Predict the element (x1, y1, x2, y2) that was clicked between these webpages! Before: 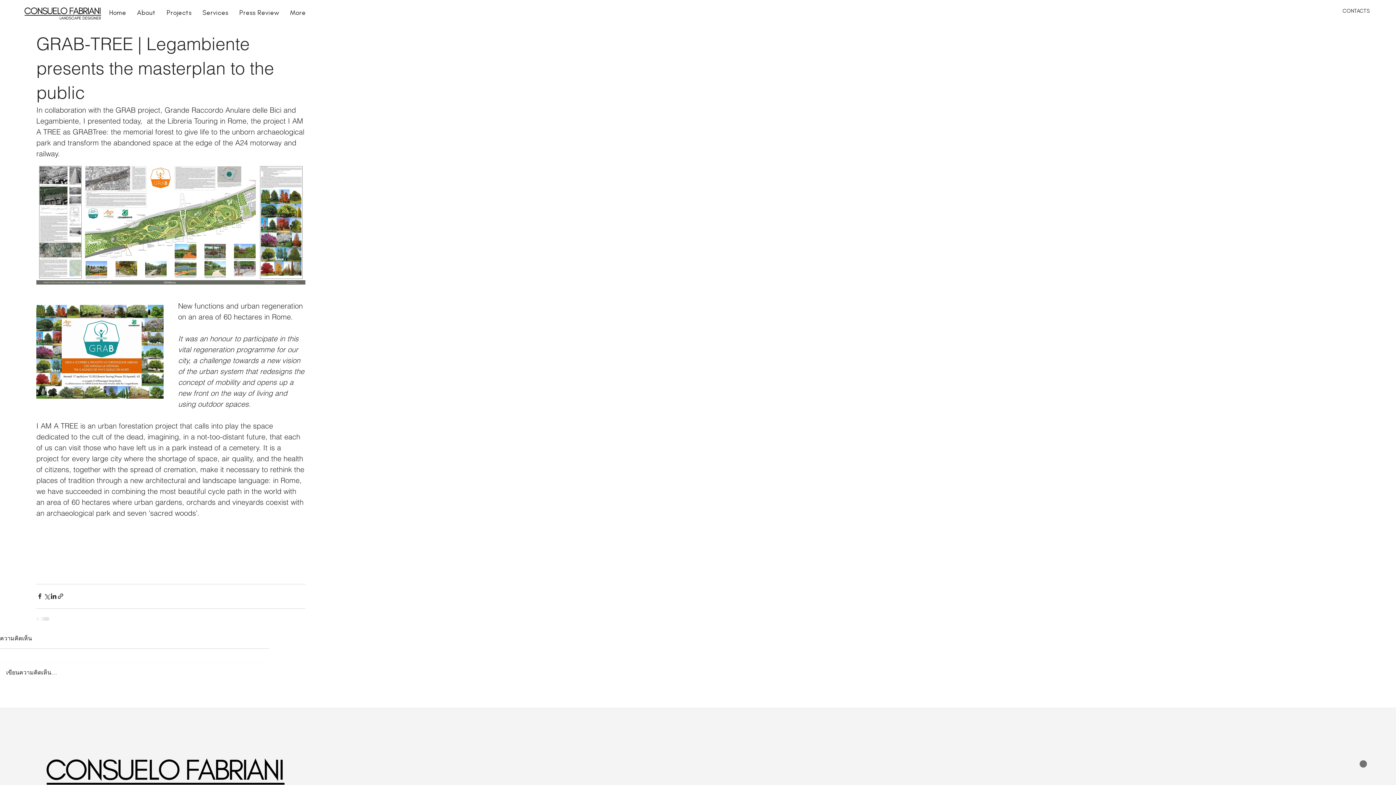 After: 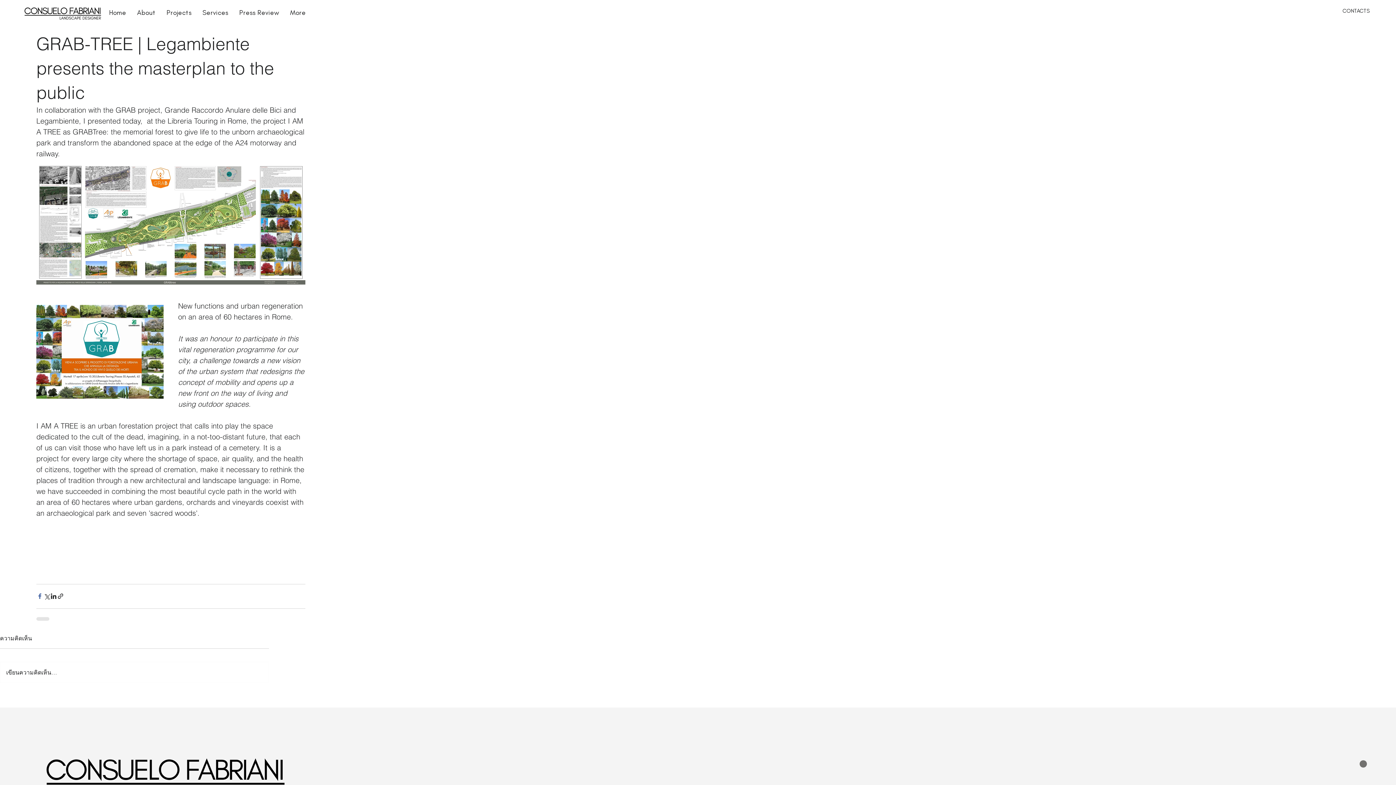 Action: bbox: (36, 593, 43, 600) label: Share via Facebook